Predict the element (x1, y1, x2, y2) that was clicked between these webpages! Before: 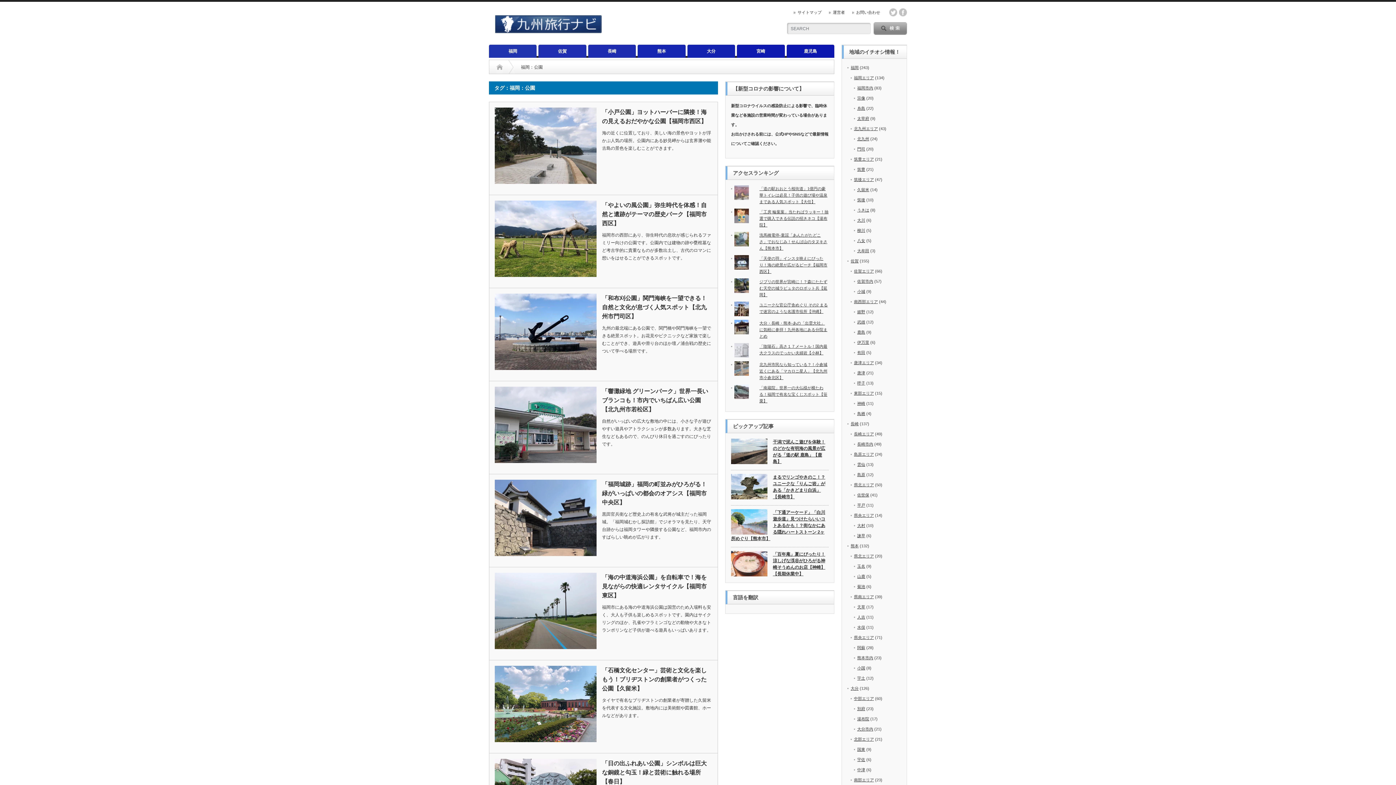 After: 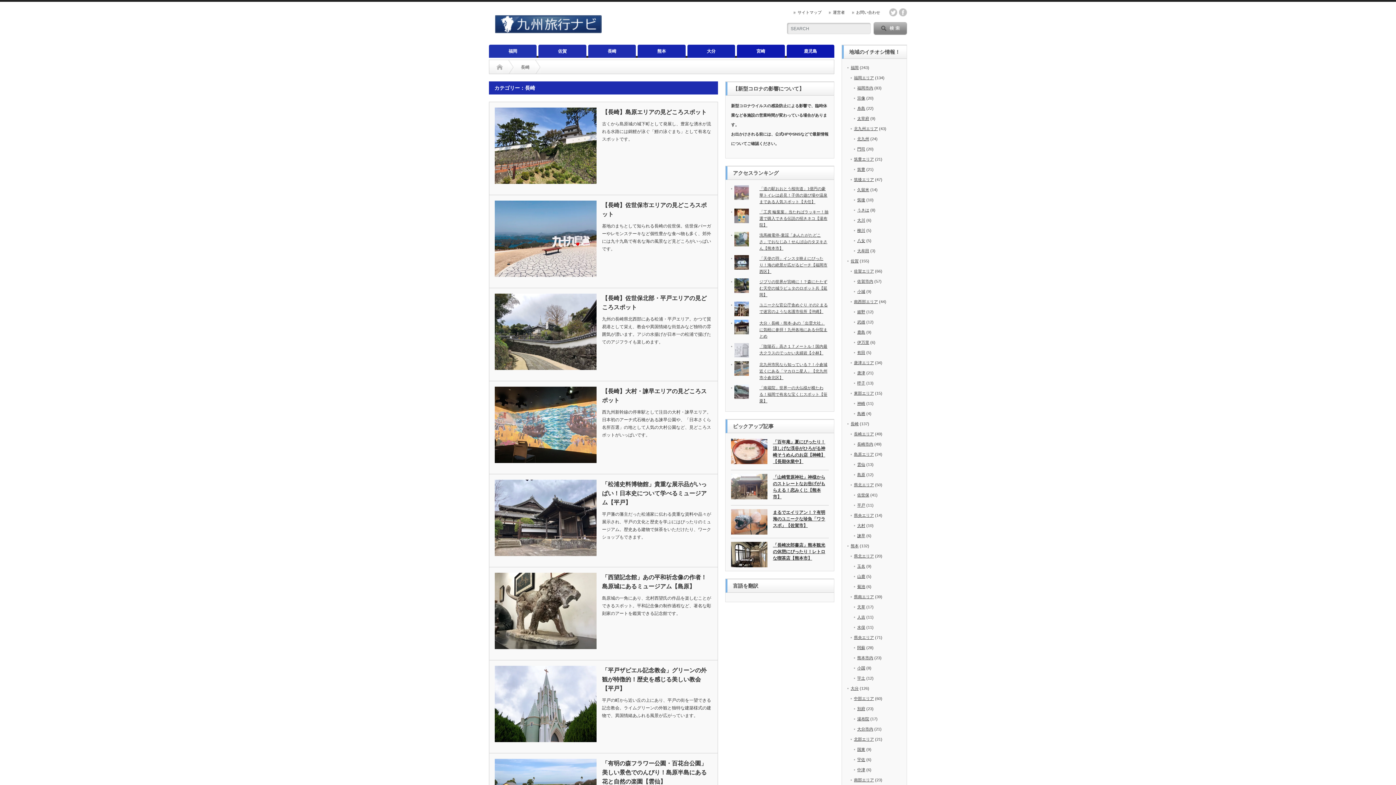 Action: label: 長崎 bbox: (850, 421, 858, 426)